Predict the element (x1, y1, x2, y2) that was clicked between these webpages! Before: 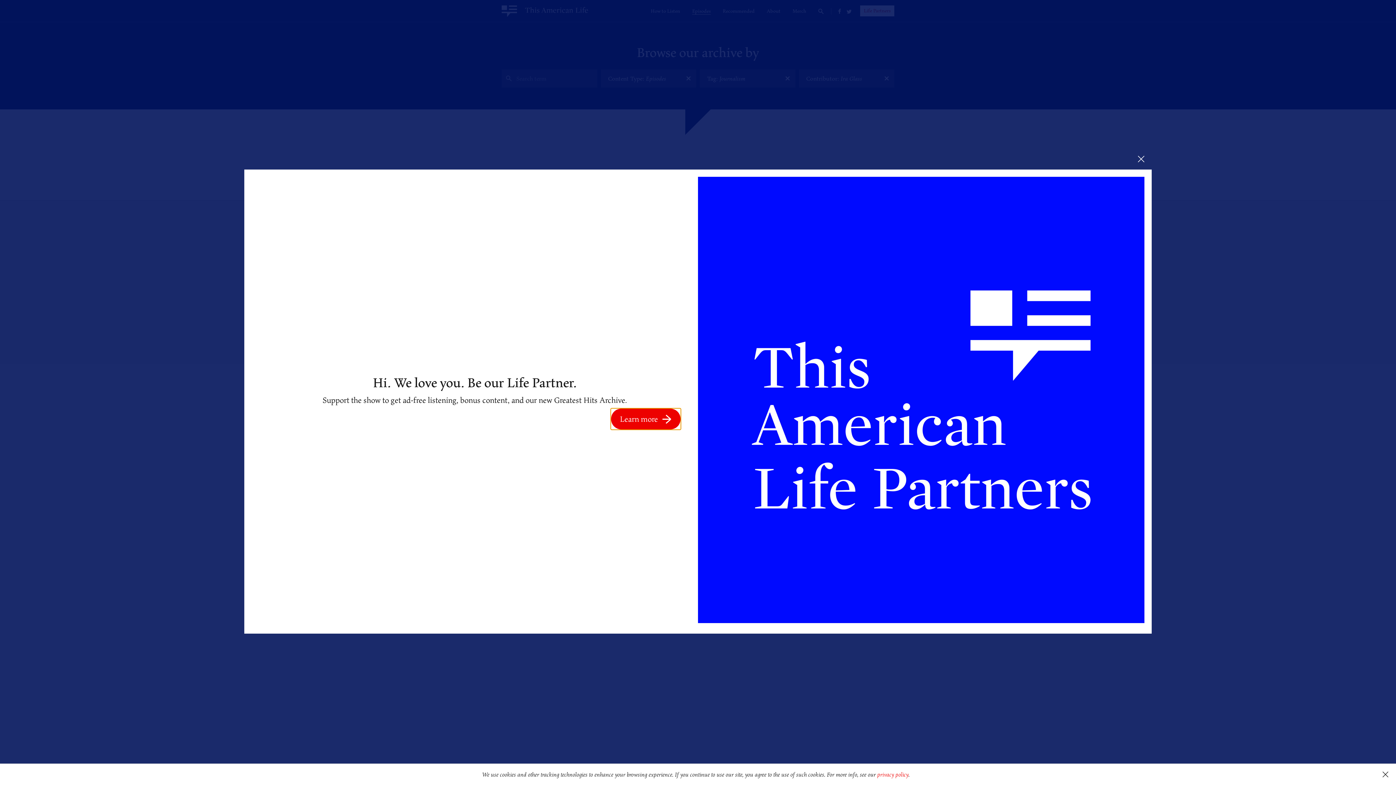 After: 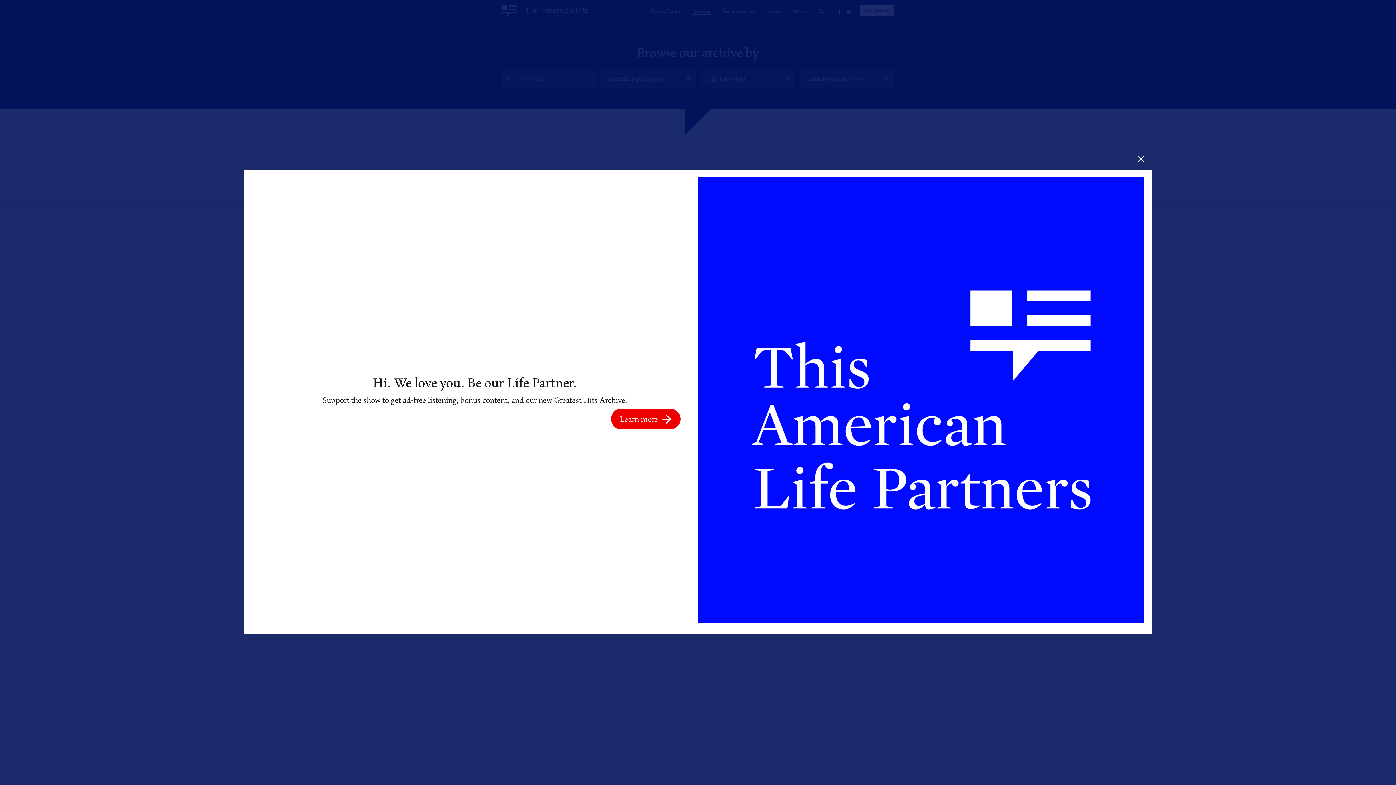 Action: label: dismiss cookie message bbox: (1375, 764, 1396, 785)